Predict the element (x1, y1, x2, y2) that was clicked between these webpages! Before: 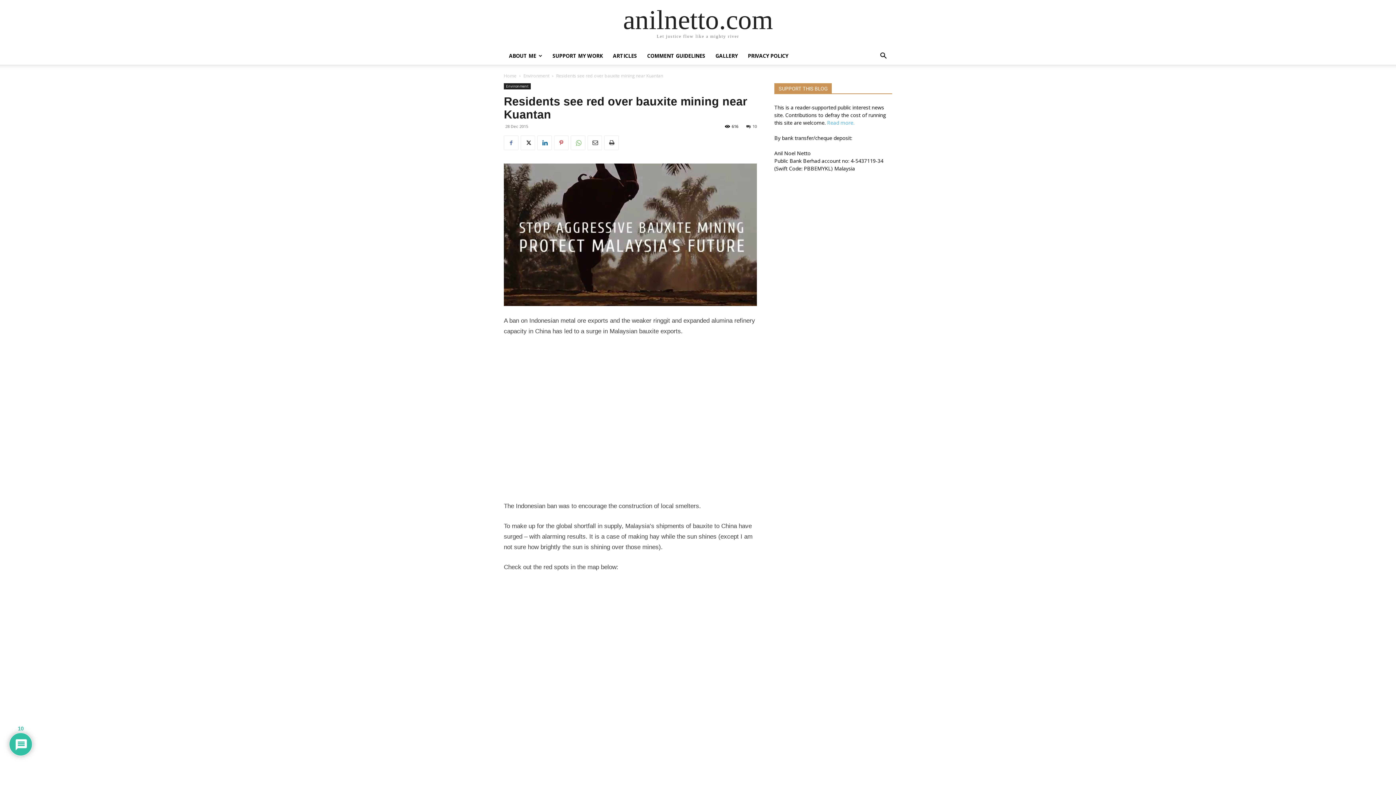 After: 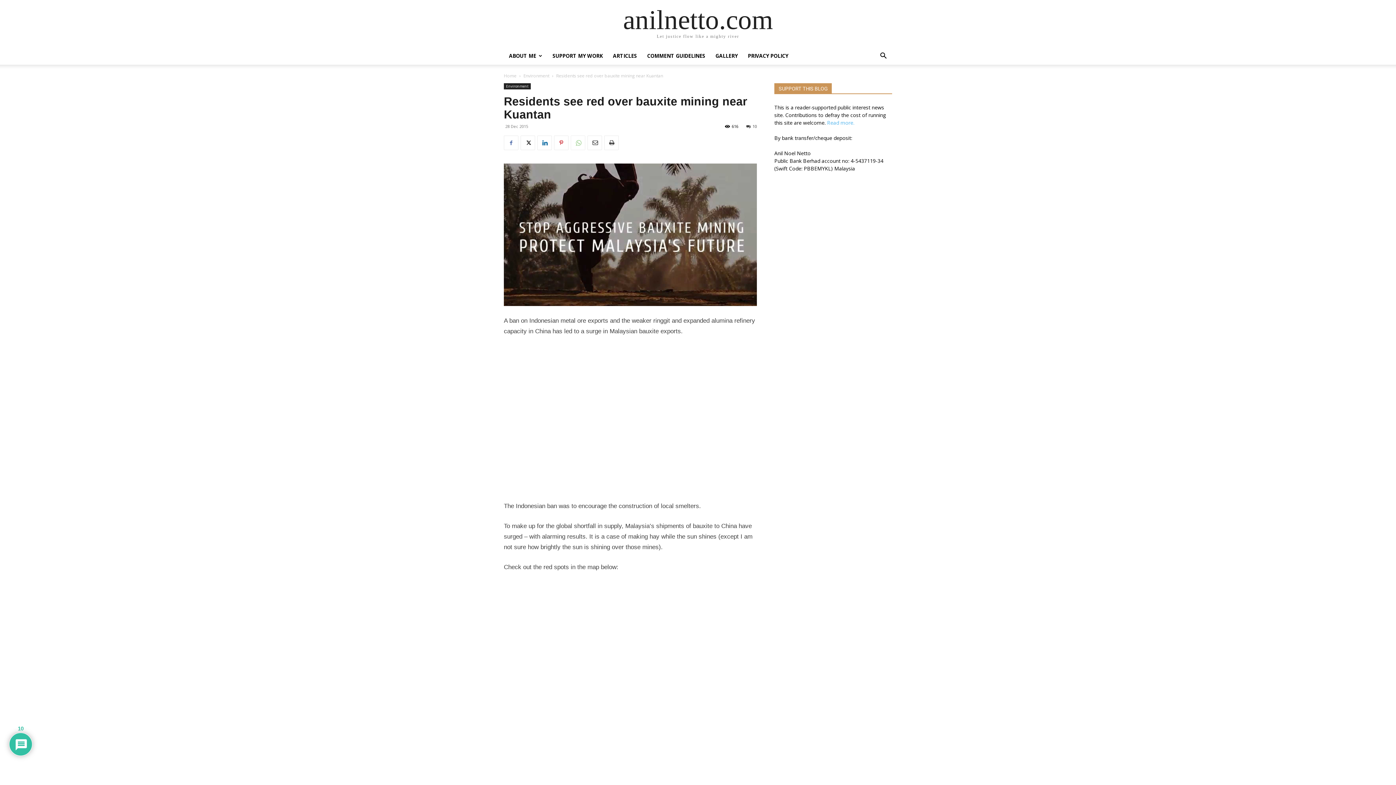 Action: bbox: (570, 135, 585, 150)